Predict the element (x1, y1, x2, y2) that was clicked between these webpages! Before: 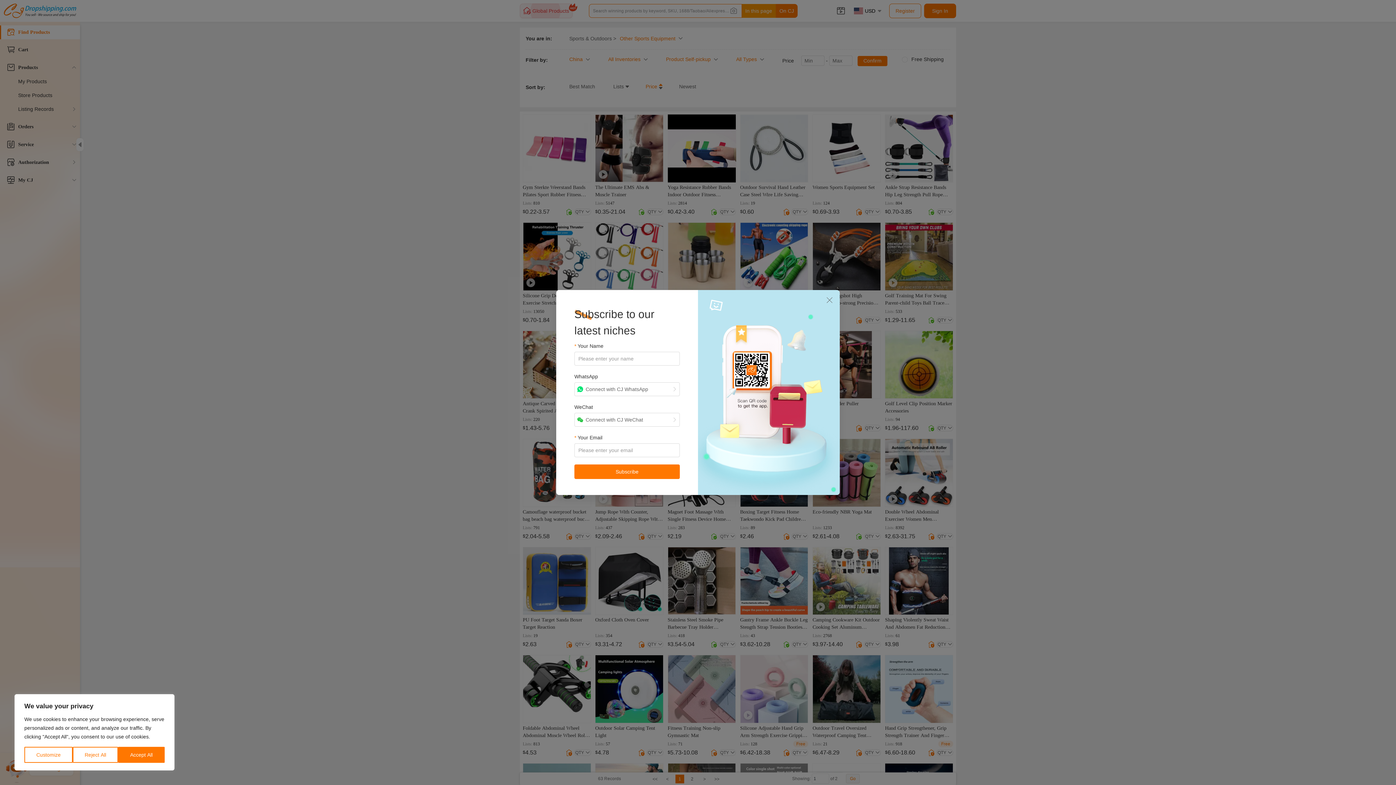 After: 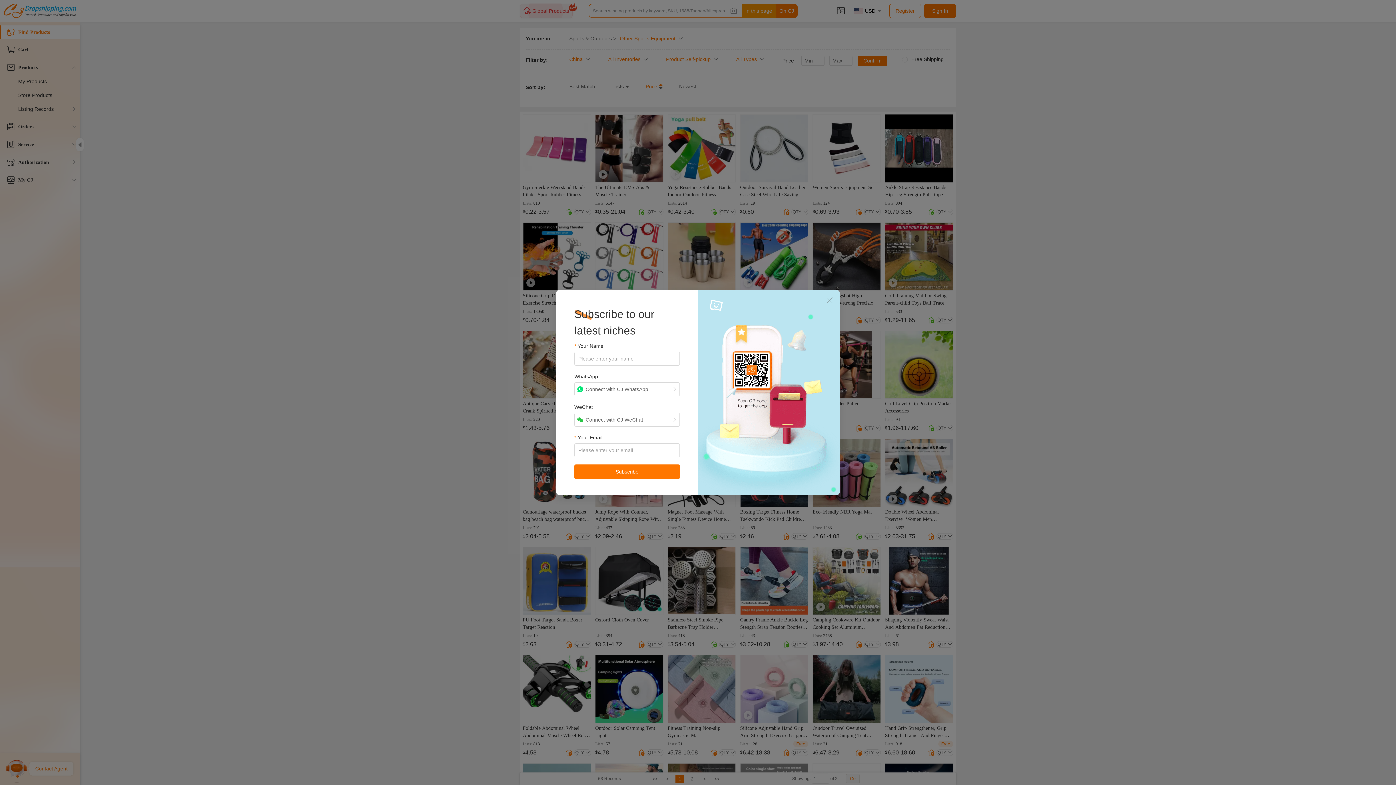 Action: bbox: (72, 747, 118, 763) label: Reject All